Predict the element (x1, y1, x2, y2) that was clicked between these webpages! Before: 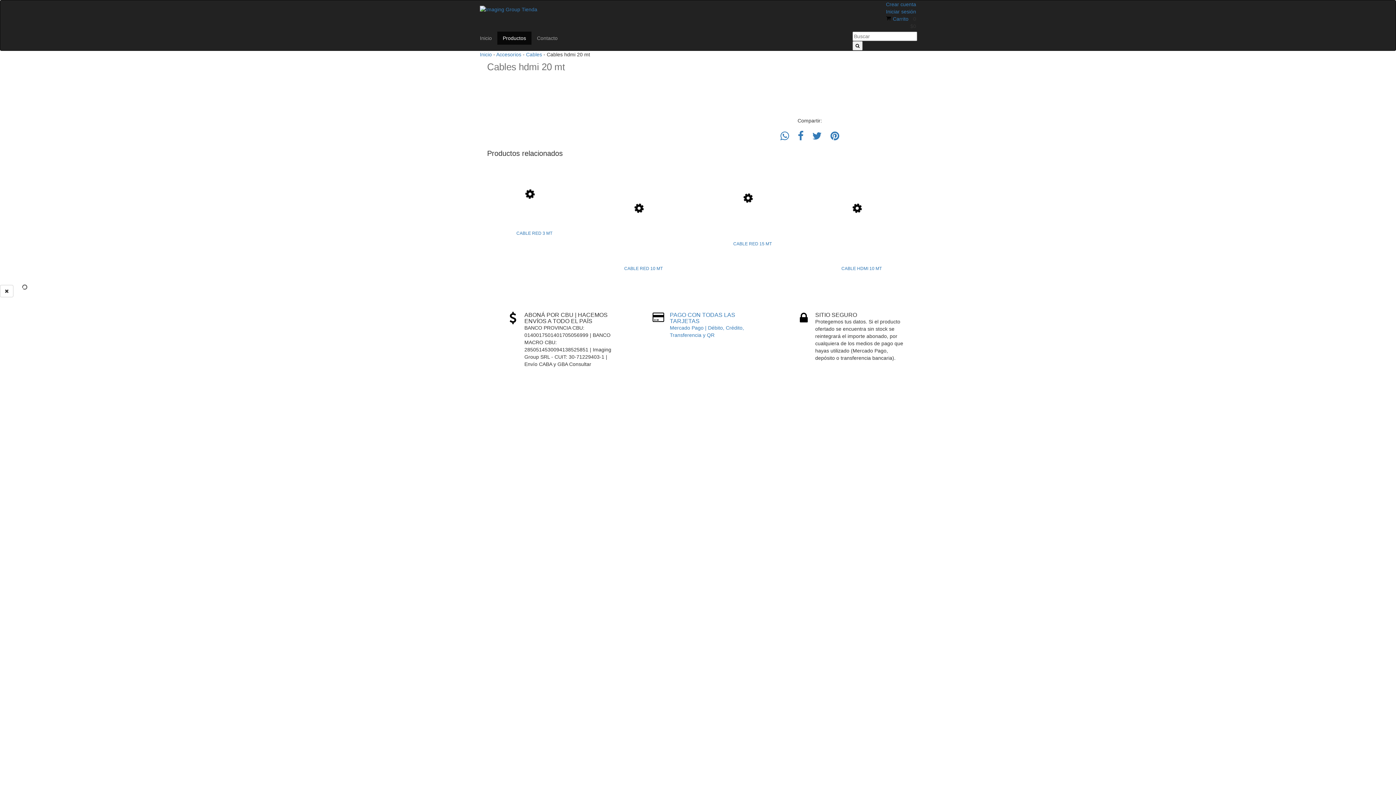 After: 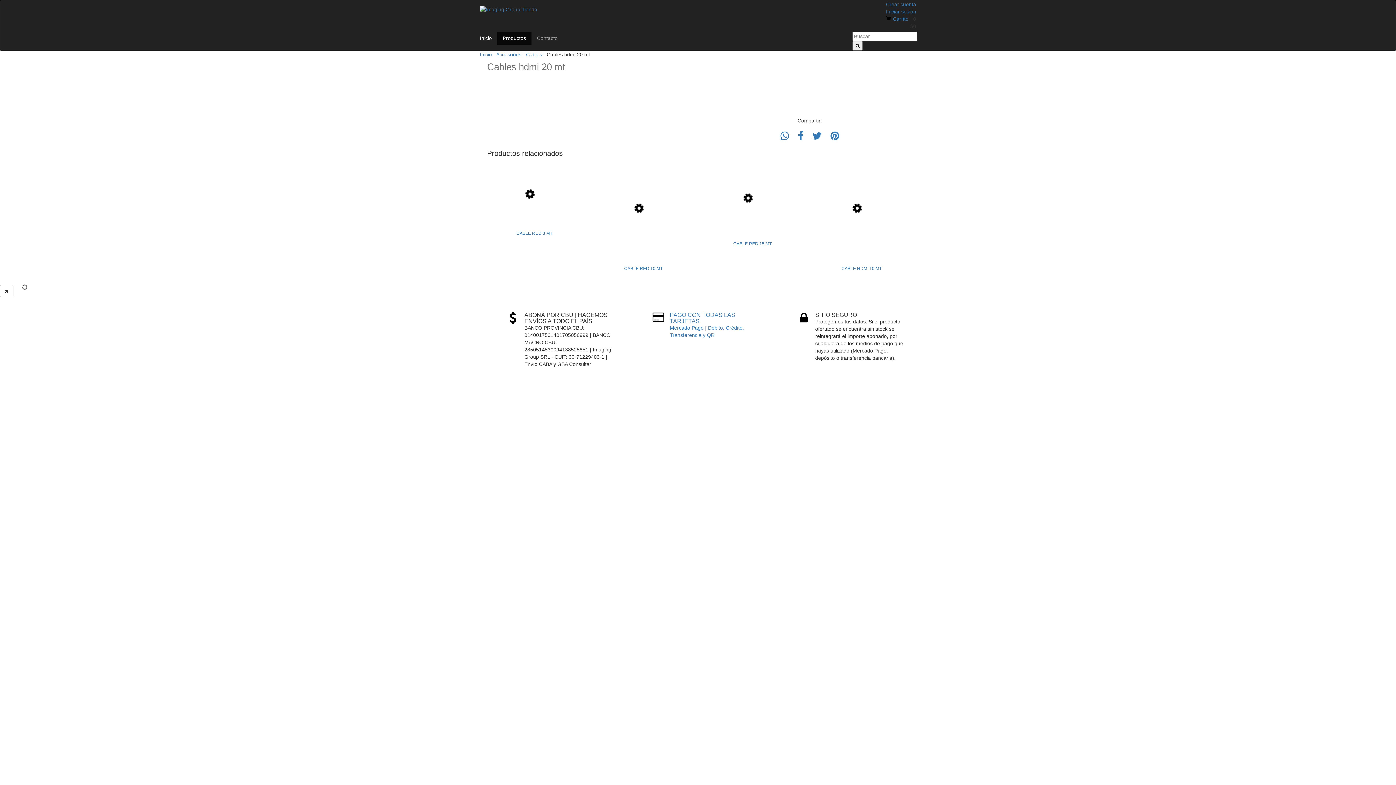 Action: label: Inicio bbox: (474, 31, 497, 44)